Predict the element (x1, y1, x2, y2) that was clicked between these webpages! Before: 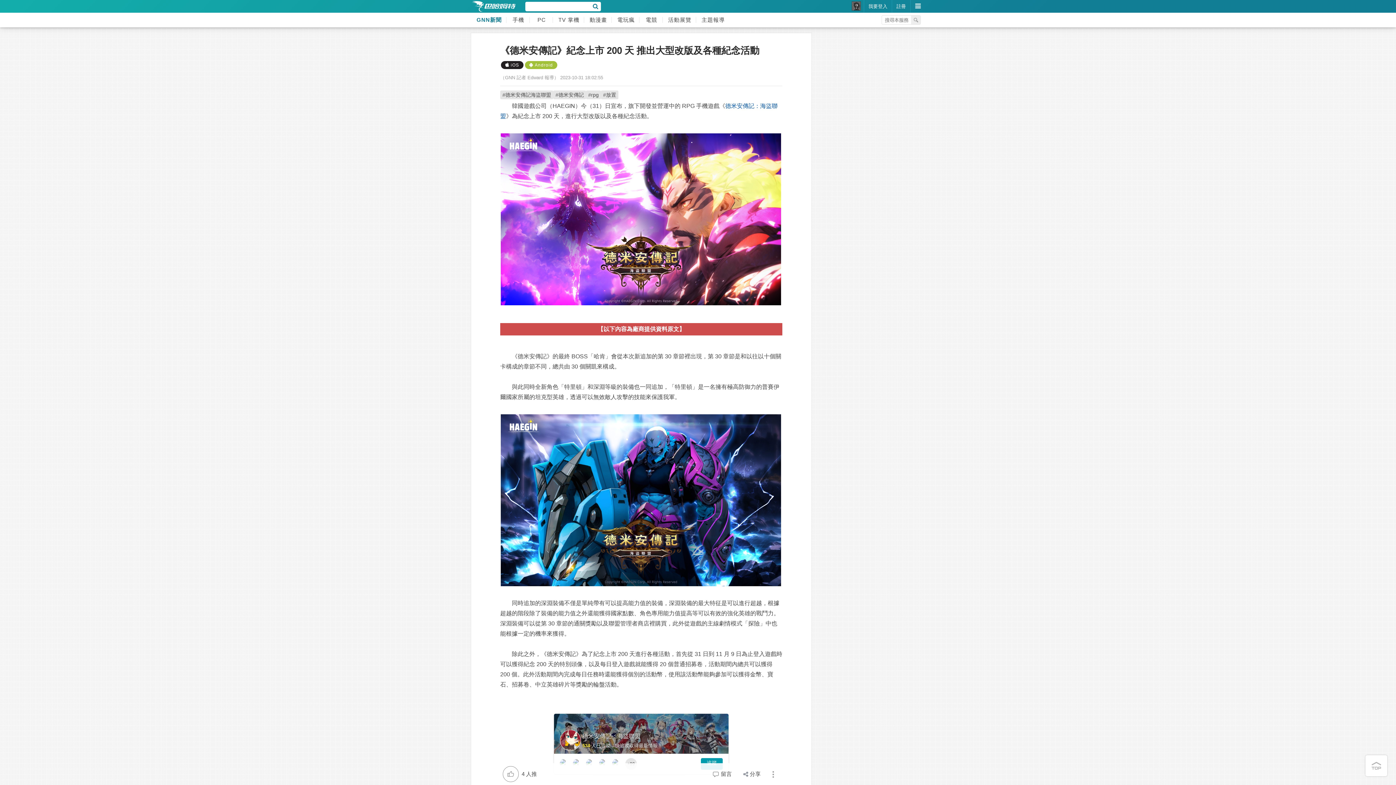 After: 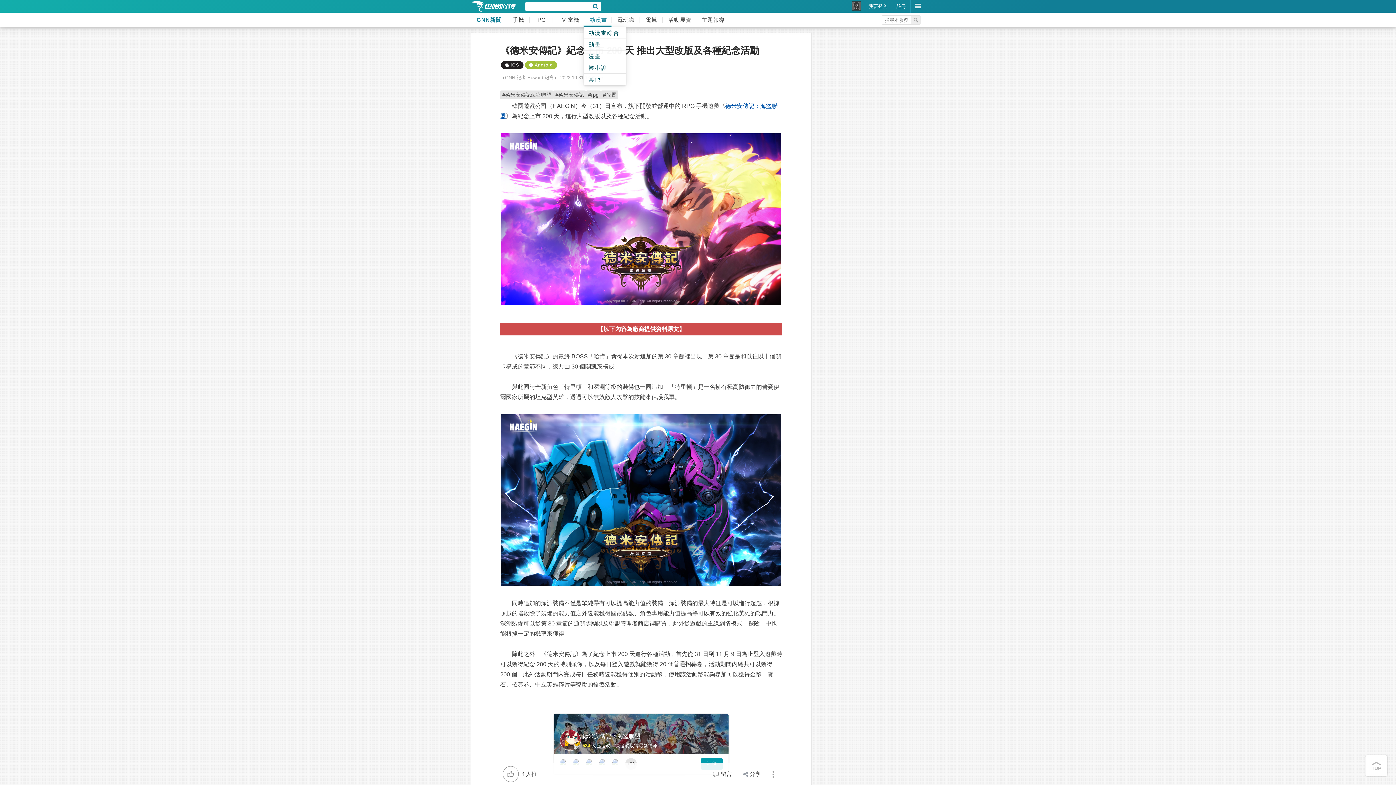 Action: label: 動漫畫 bbox: (584, 12, 611, 27)